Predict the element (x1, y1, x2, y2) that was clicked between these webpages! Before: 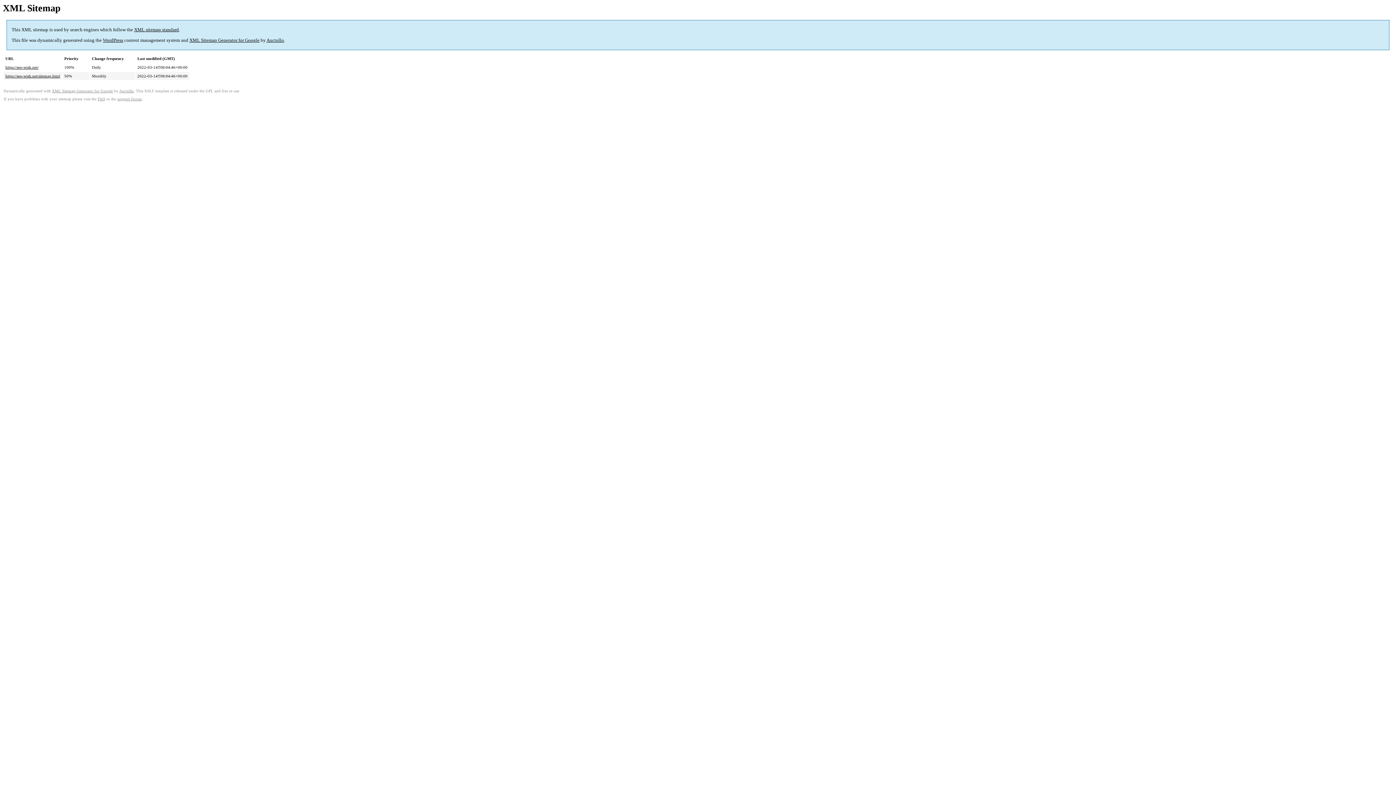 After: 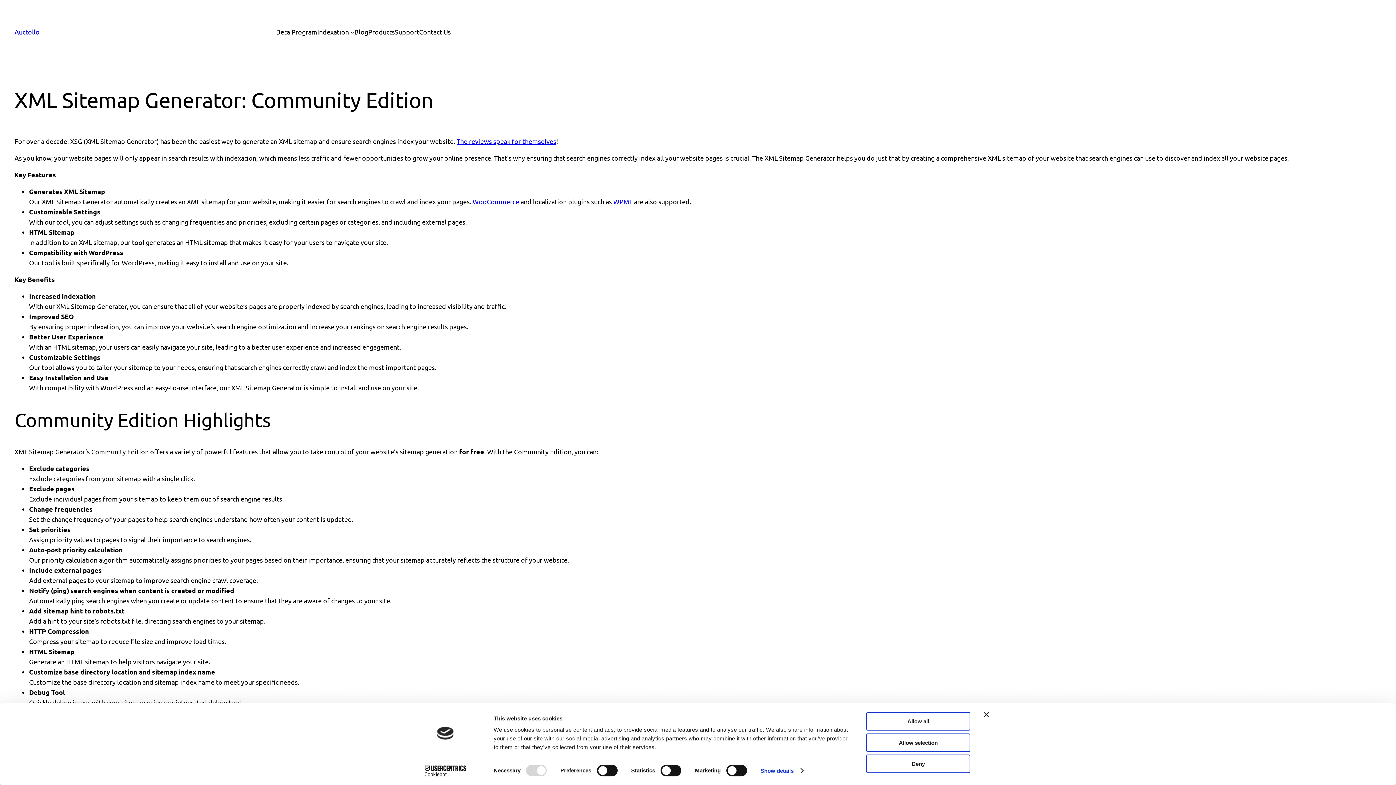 Action: bbox: (52, 89, 113, 93) label: XML Sitemap Generator for Google